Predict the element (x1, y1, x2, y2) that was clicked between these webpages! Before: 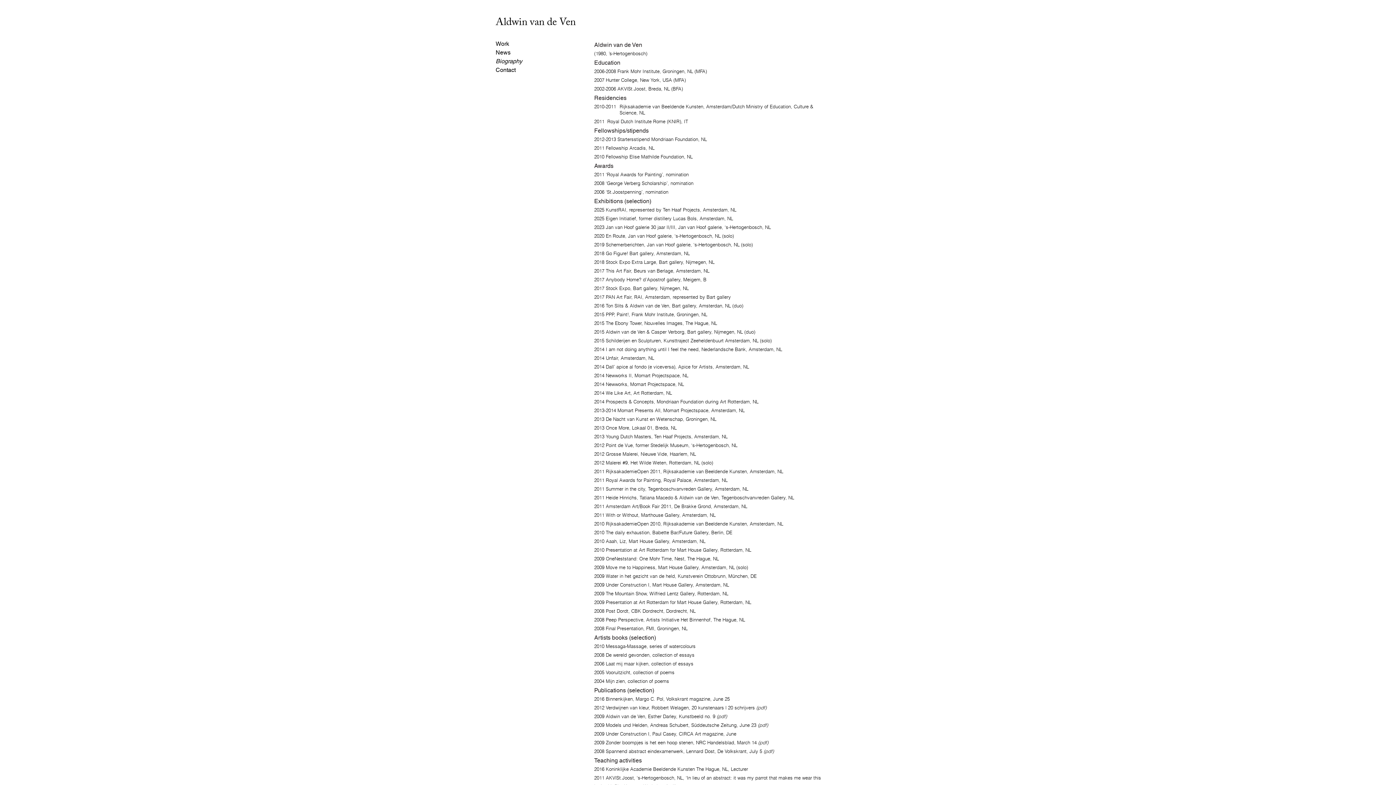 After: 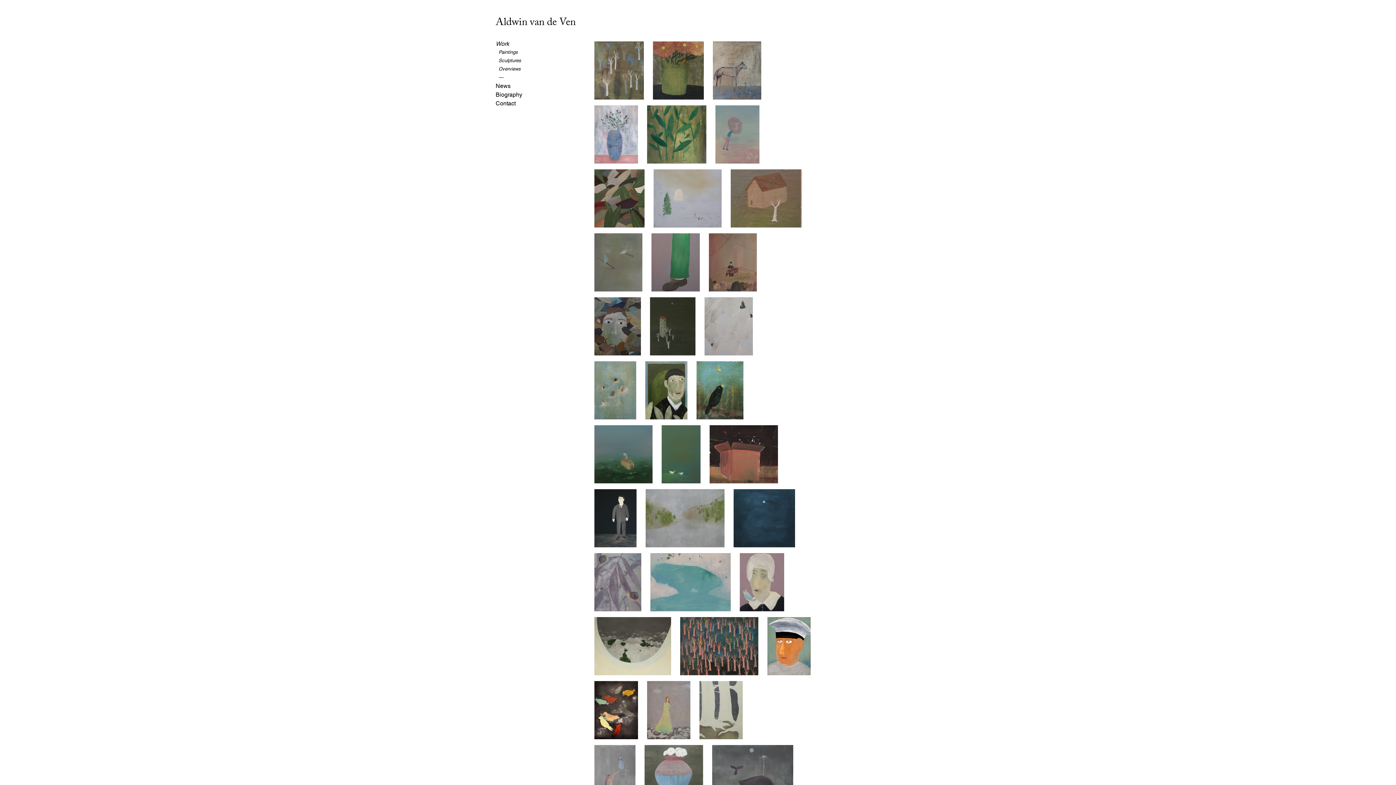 Action: label: Work bbox: (495, 40, 509, 47)